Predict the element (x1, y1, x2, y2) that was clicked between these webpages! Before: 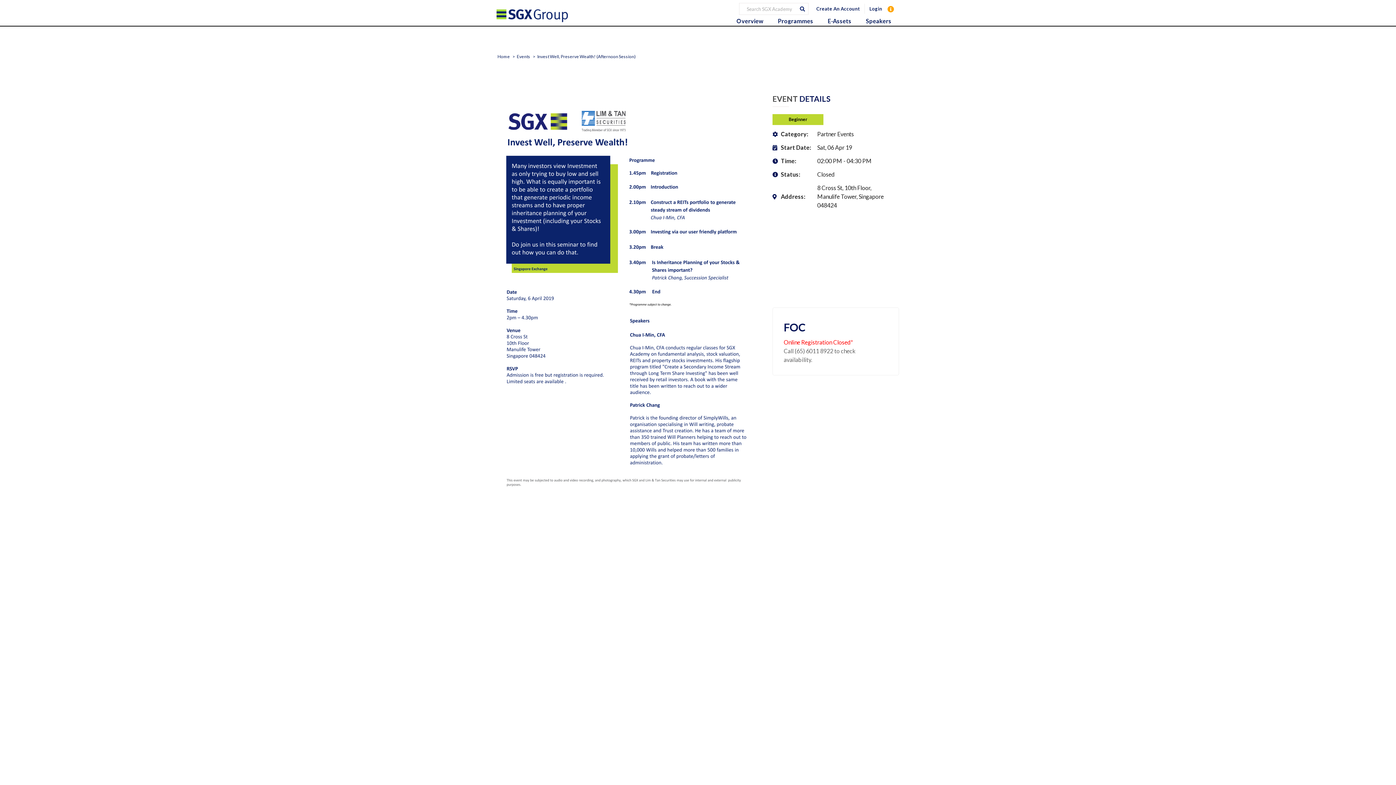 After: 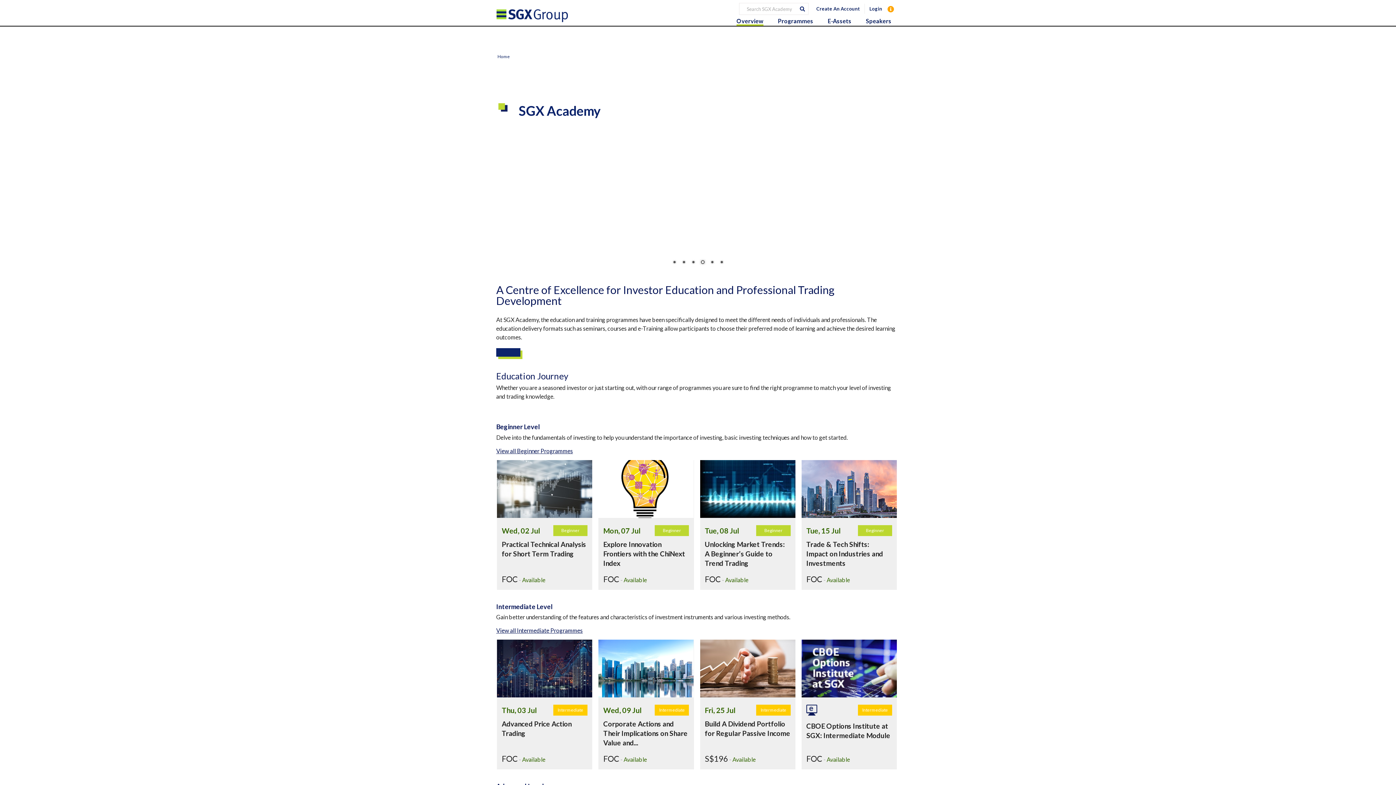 Action: bbox: (736, 17, 763, 24) label: Overview